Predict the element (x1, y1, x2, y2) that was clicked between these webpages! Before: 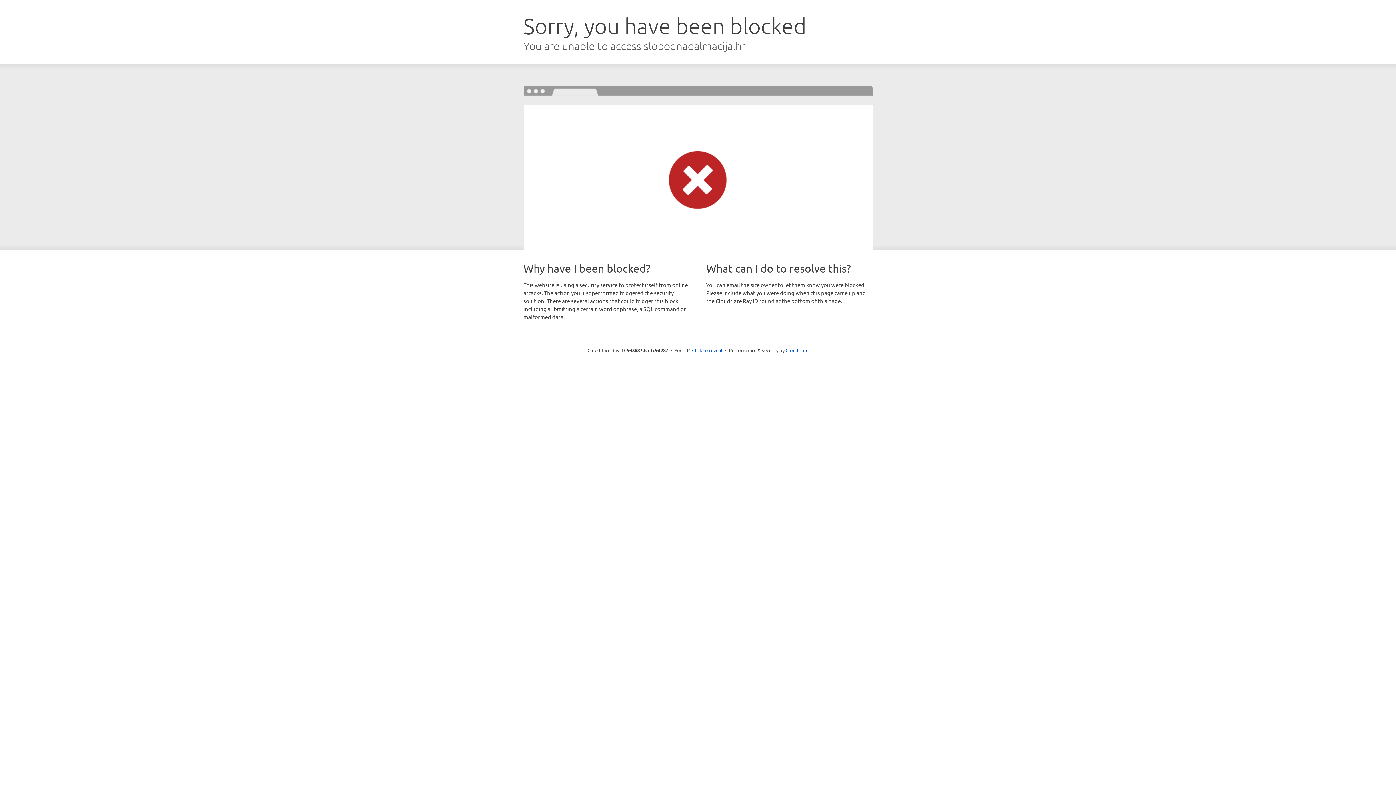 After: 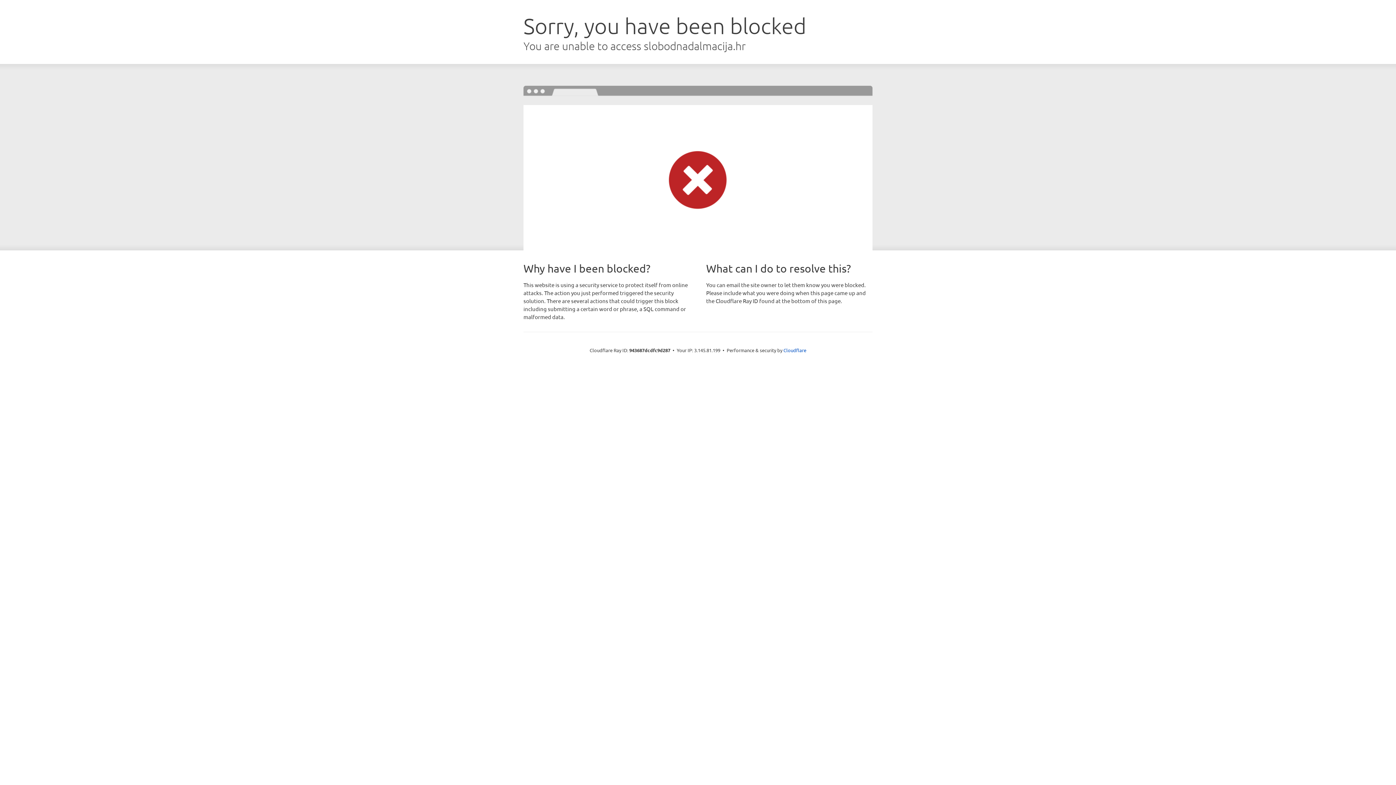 Action: bbox: (692, 346, 722, 353) label: Click to reveal